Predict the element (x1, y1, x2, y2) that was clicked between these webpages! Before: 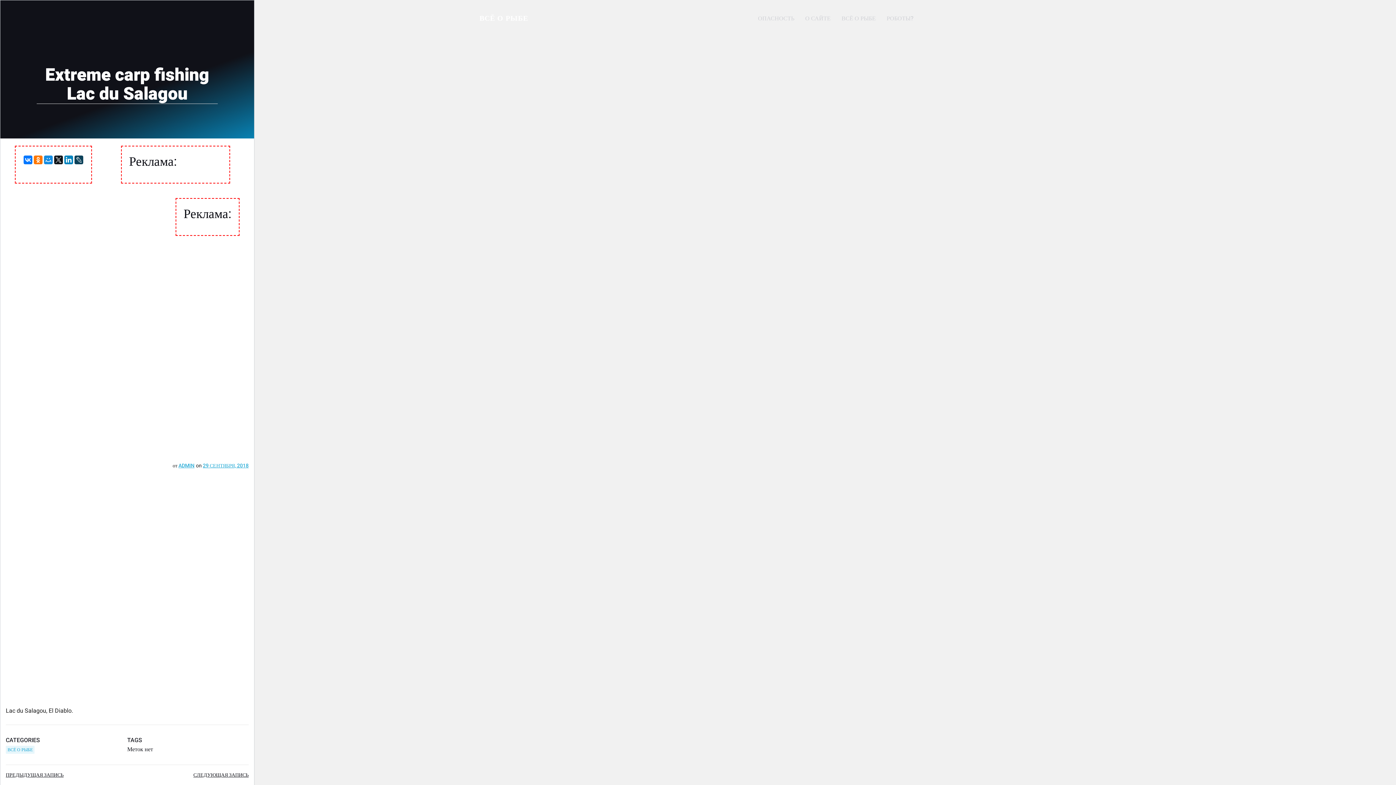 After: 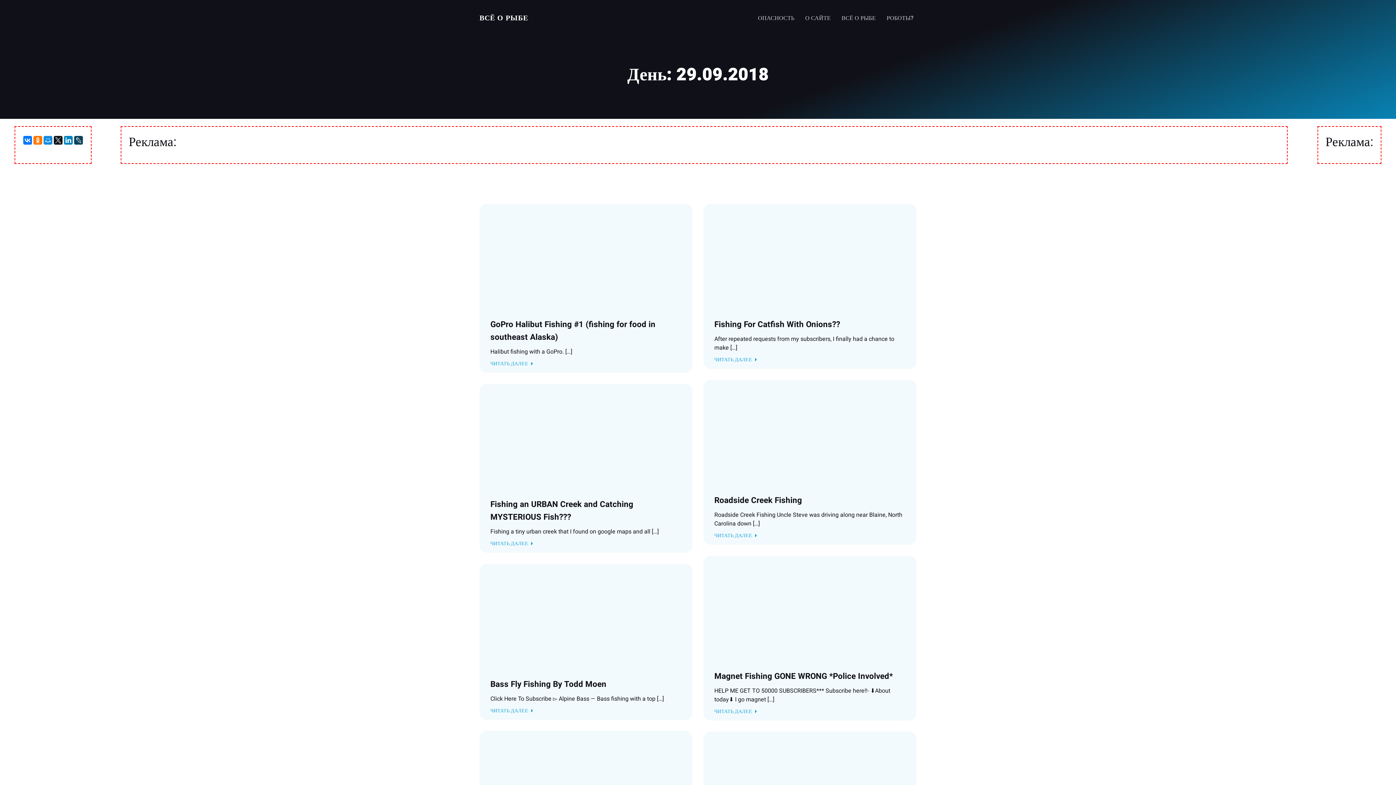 Action: bbox: (202, 462, 248, 469) label: 29 СЕНТЯБРЯ, 2018